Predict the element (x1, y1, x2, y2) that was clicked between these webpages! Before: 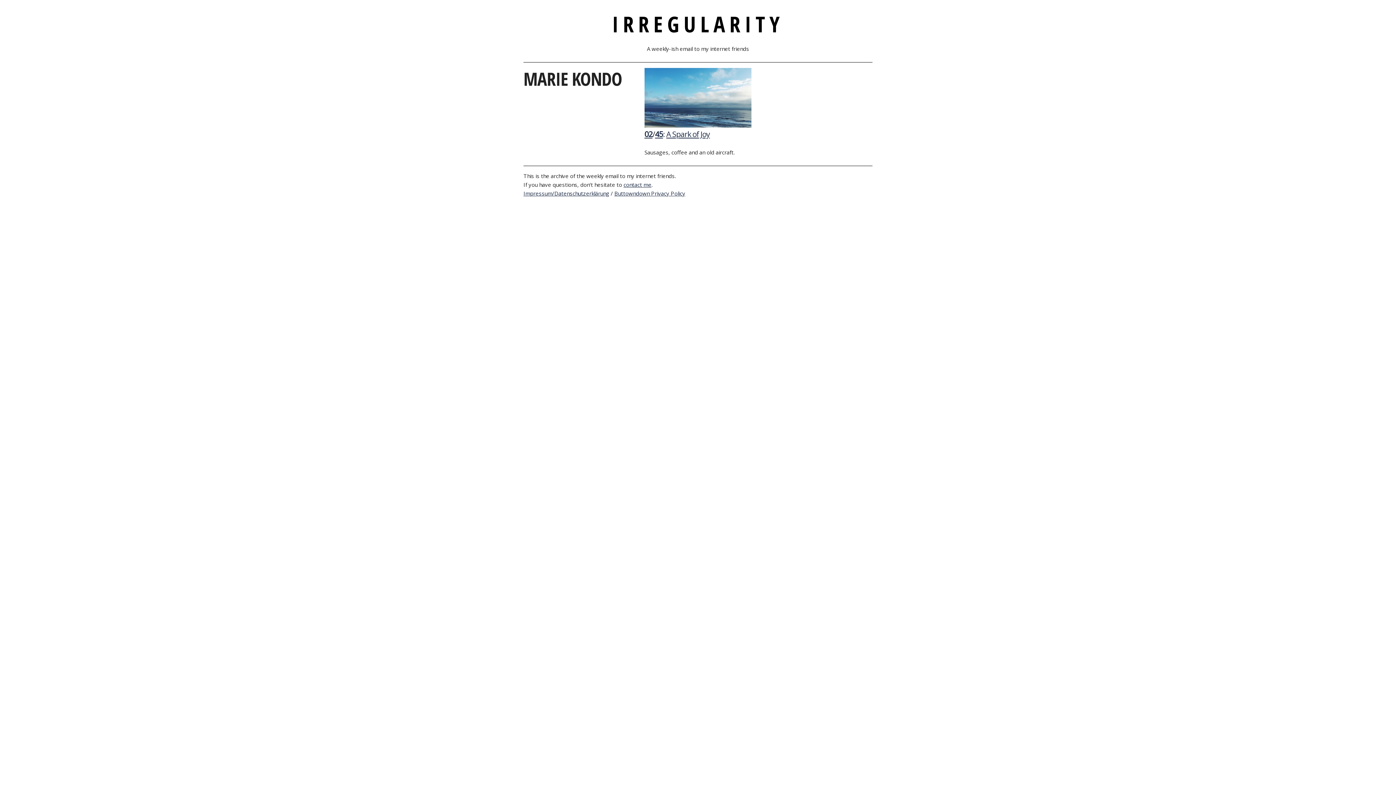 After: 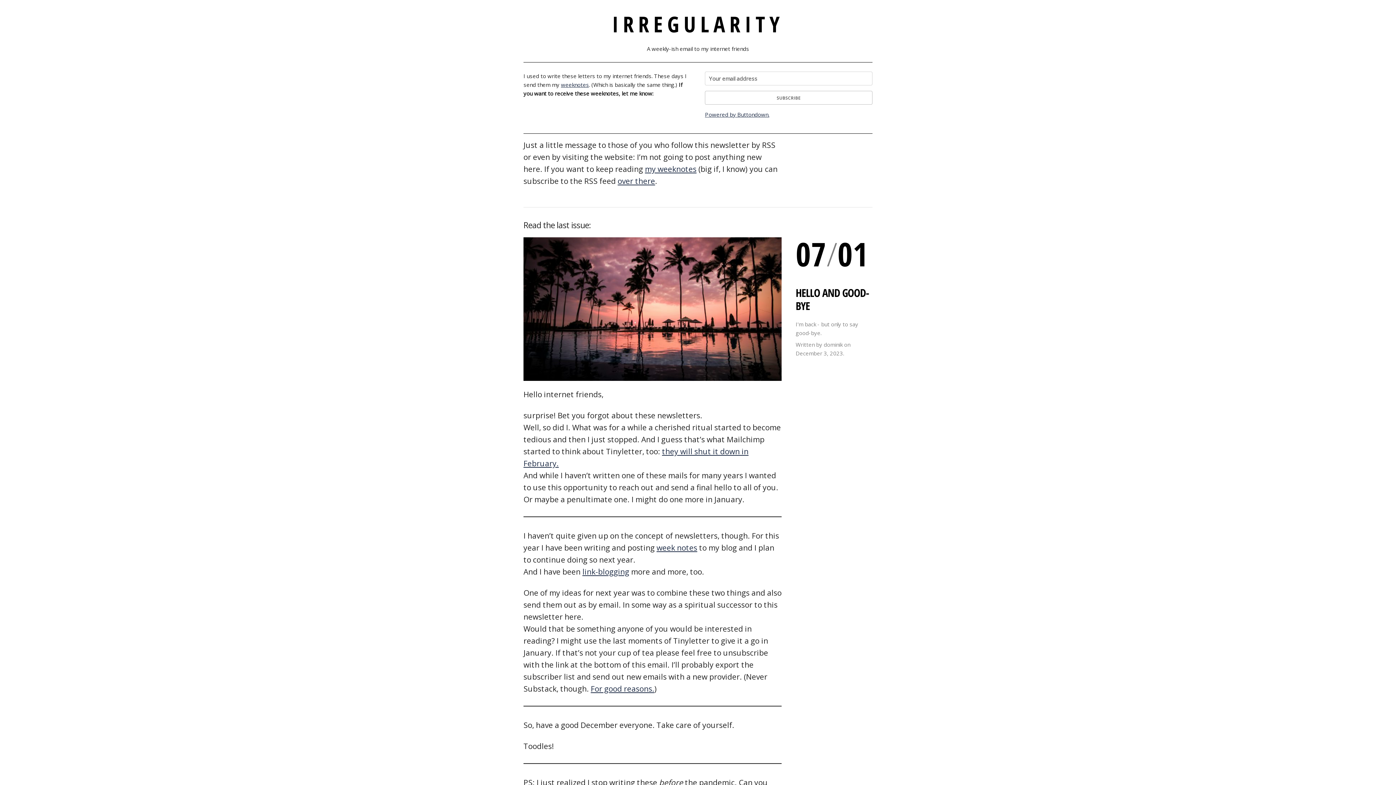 Action: bbox: (612, 9, 784, 38) label: IRREGULARITY